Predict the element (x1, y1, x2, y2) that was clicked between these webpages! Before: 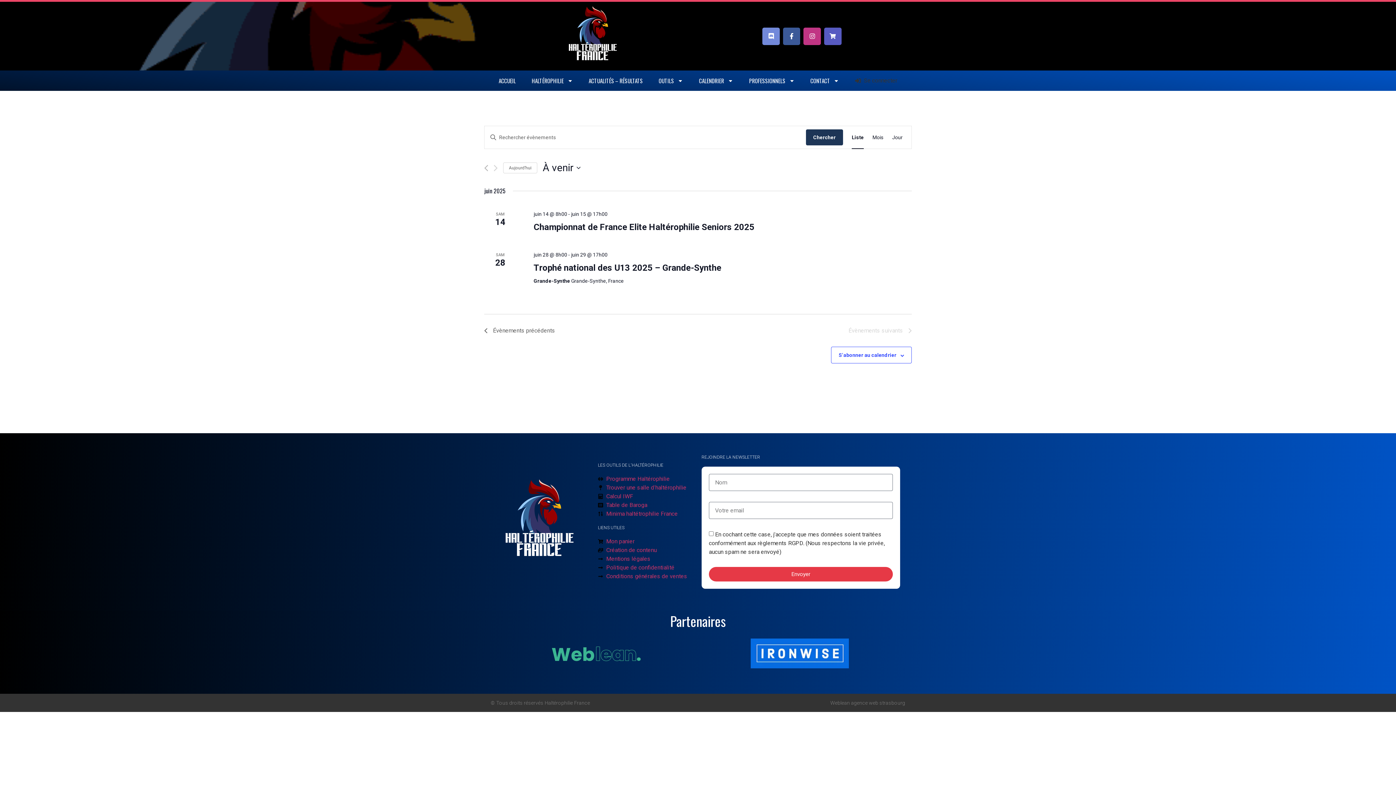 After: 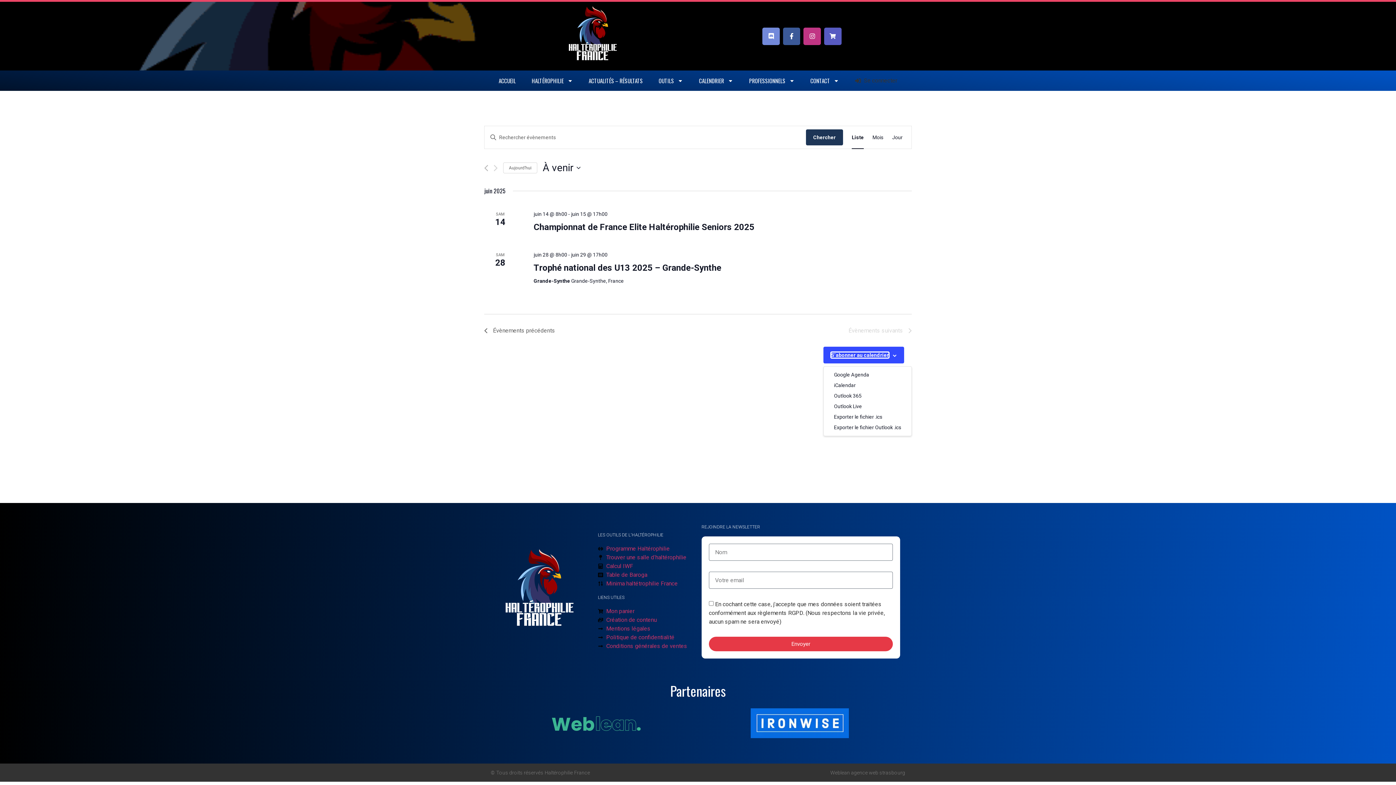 Action: bbox: (838, 352, 896, 358) label: S’abonner au calendrier